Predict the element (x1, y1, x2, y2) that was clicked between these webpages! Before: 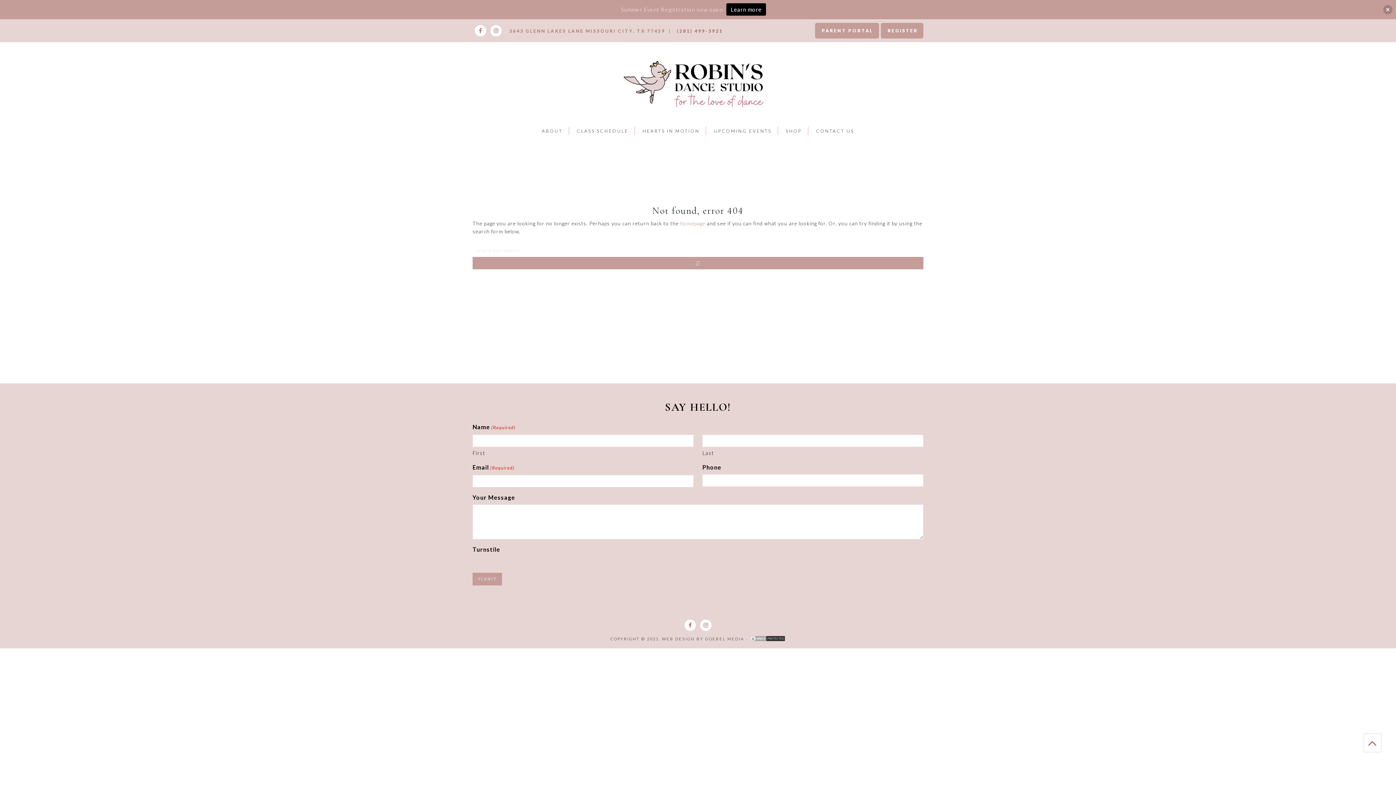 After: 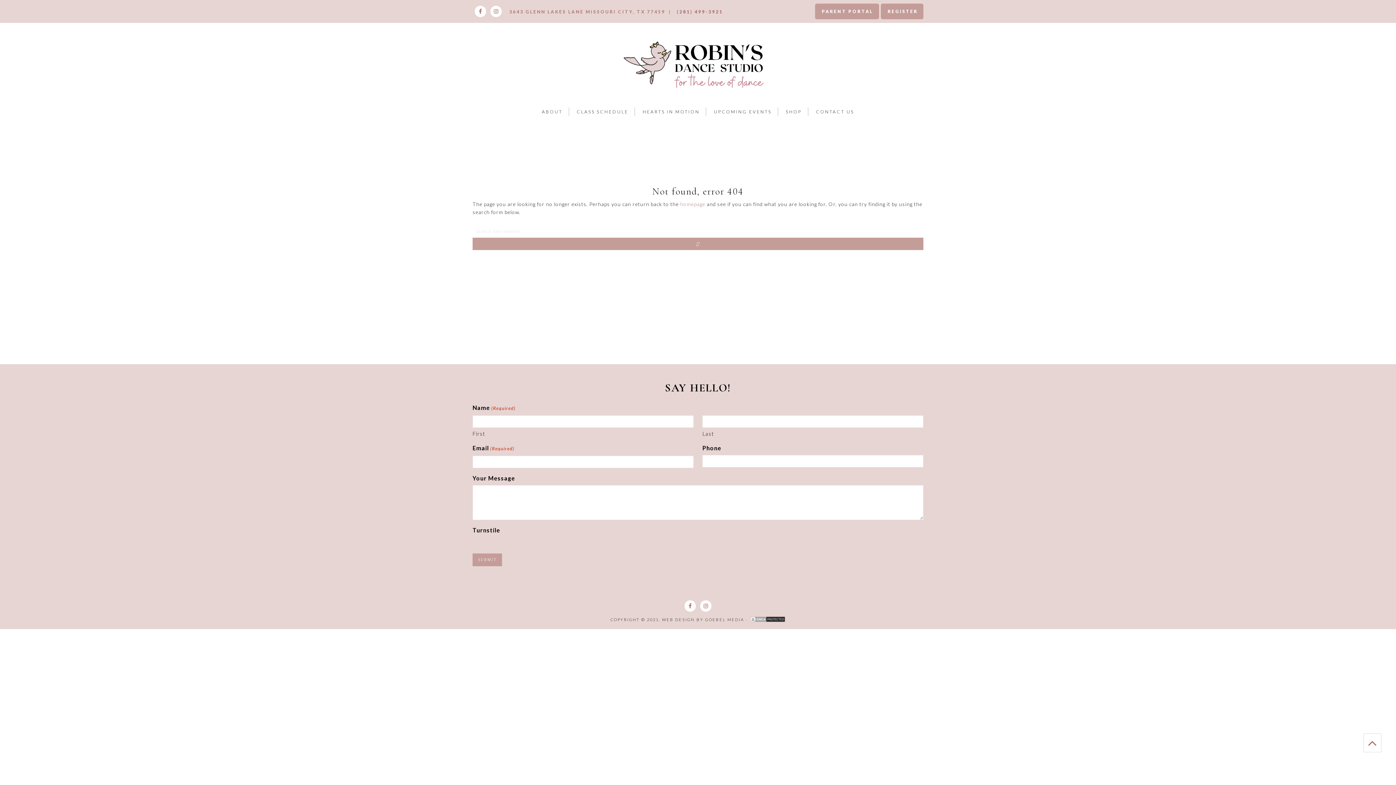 Action: bbox: (1383, 5, 1392, 14)